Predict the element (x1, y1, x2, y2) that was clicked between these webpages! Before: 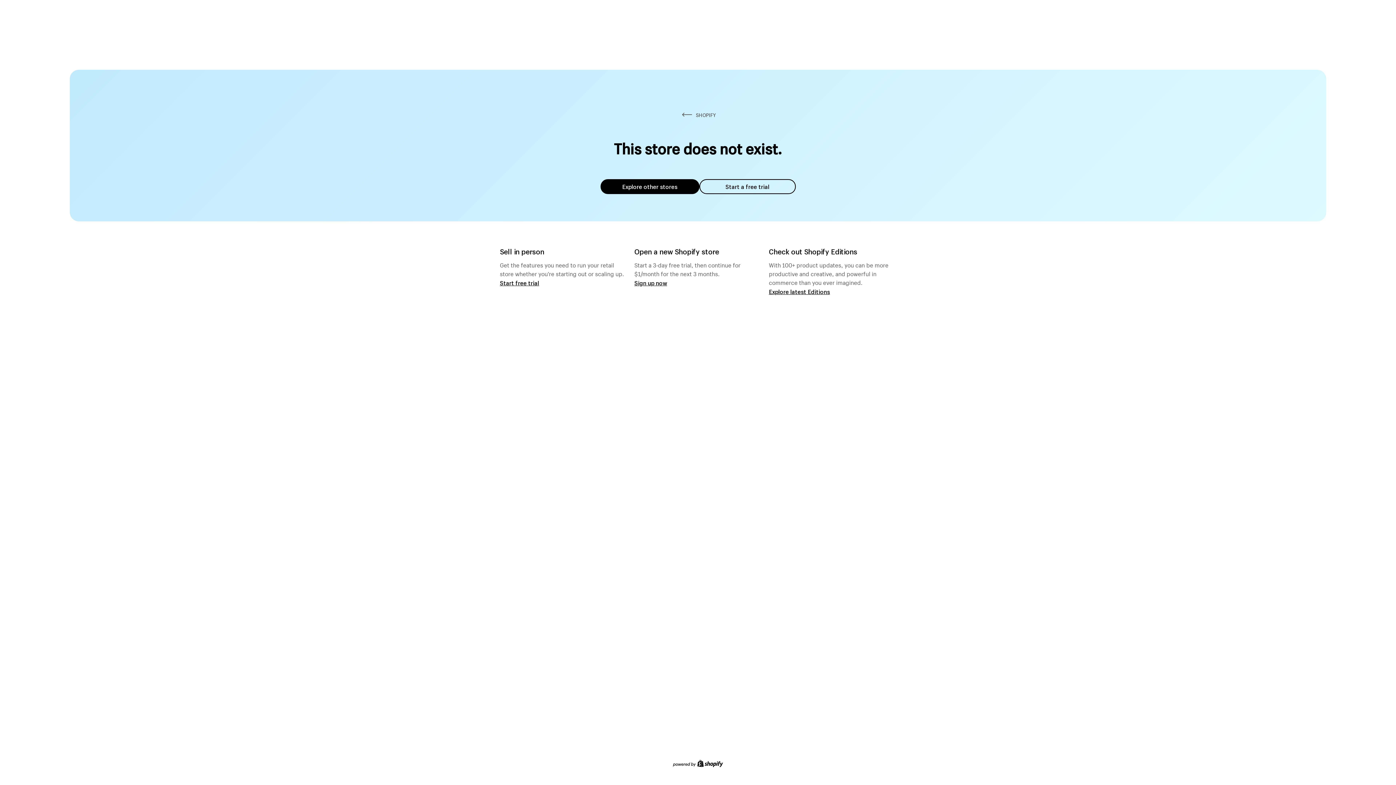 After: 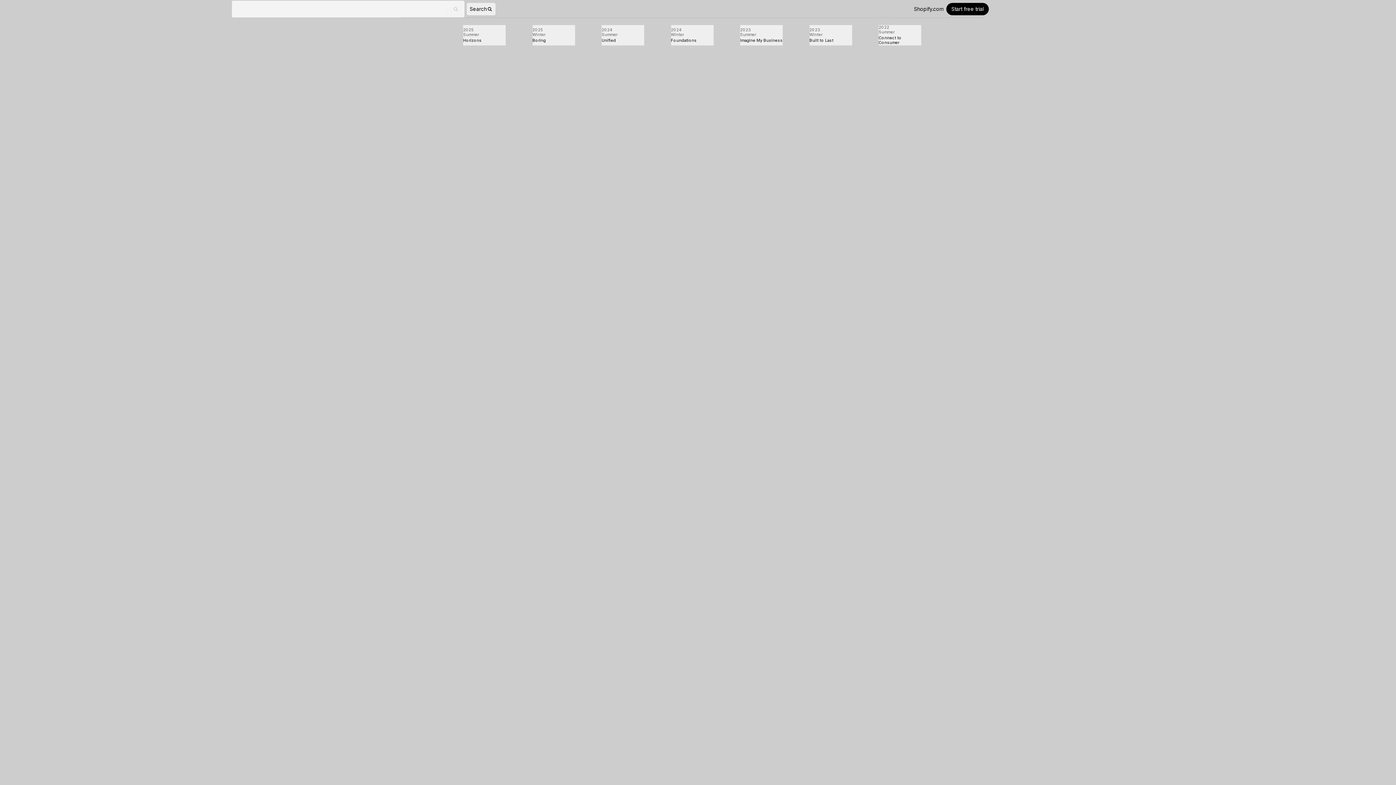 Action: label: Explore latest Editions bbox: (769, 287, 830, 295)